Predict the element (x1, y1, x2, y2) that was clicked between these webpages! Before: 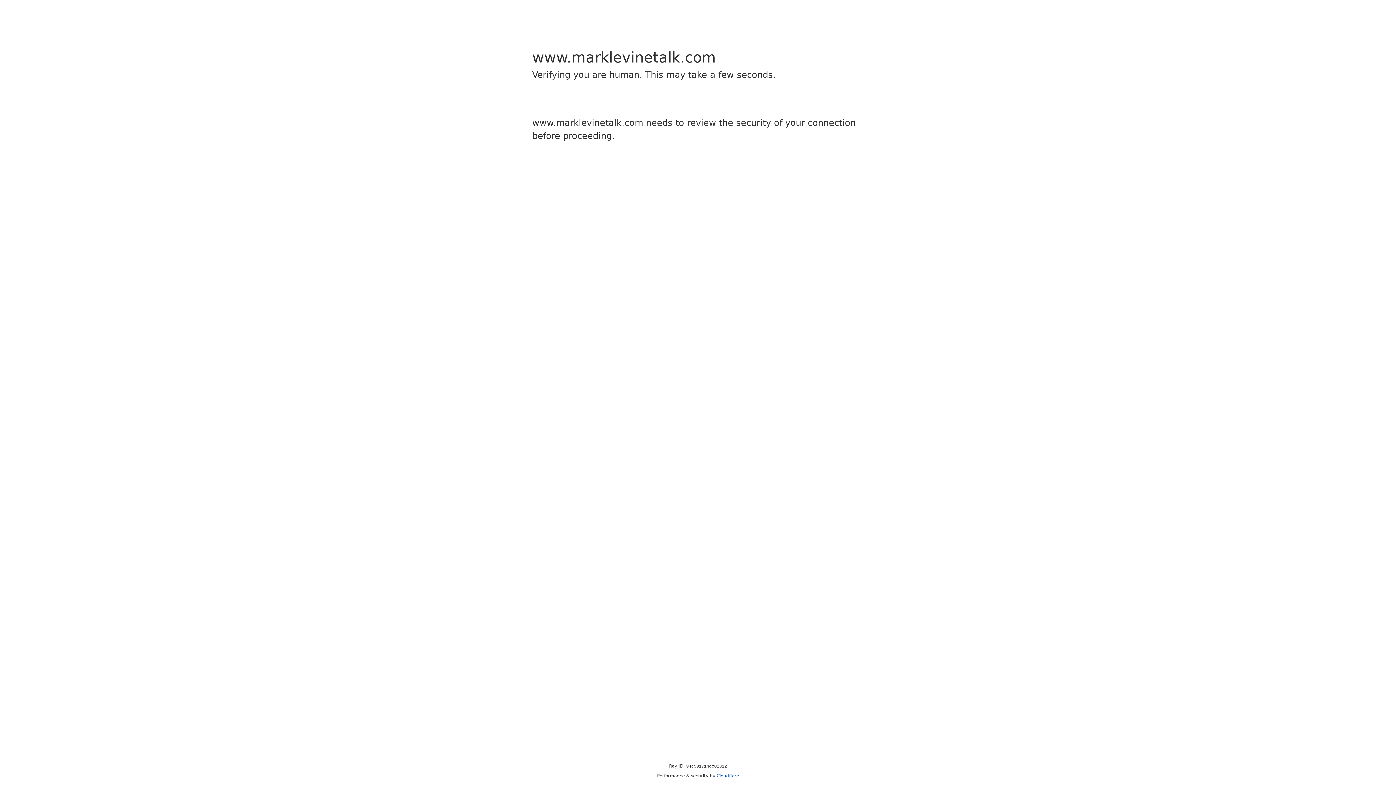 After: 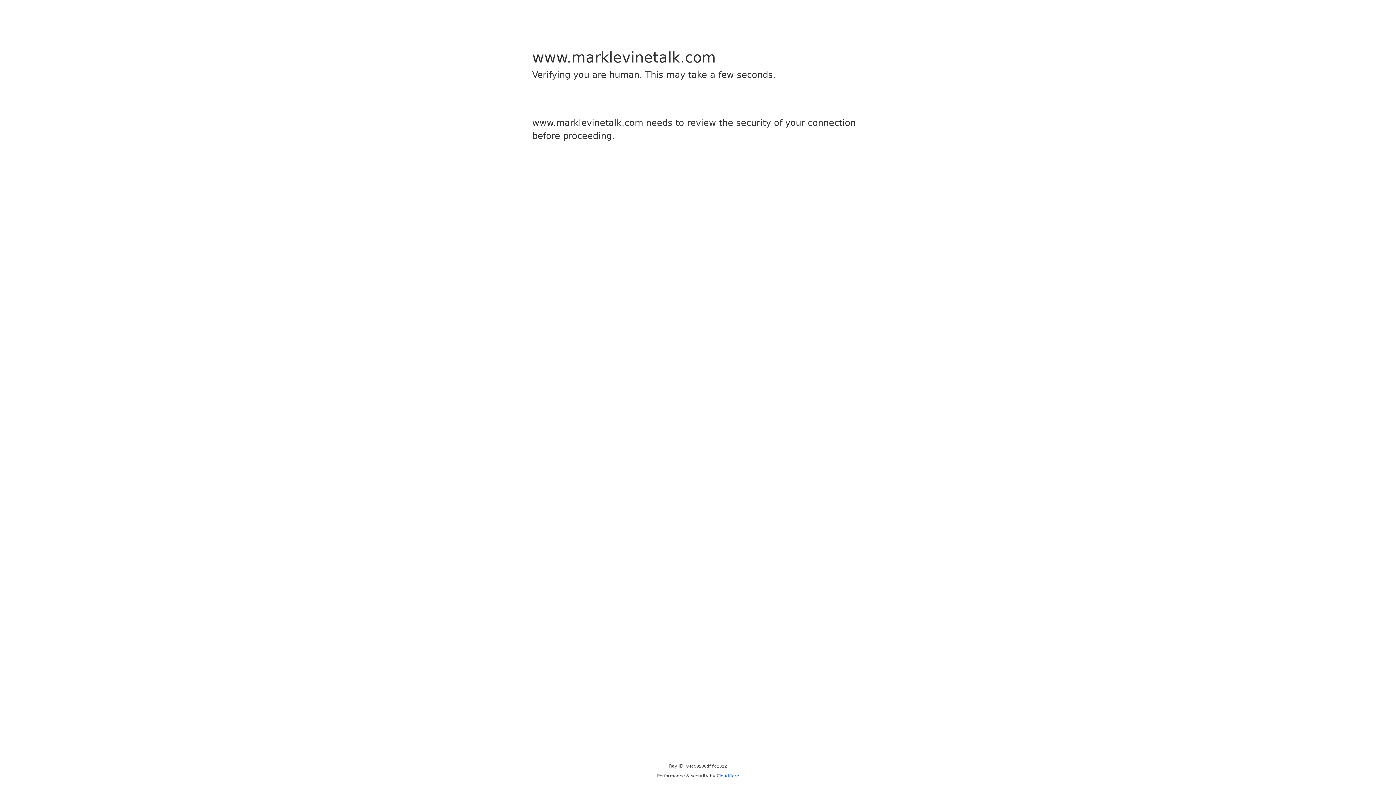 Action: label: Cloudflare bbox: (716, 773, 739, 778)